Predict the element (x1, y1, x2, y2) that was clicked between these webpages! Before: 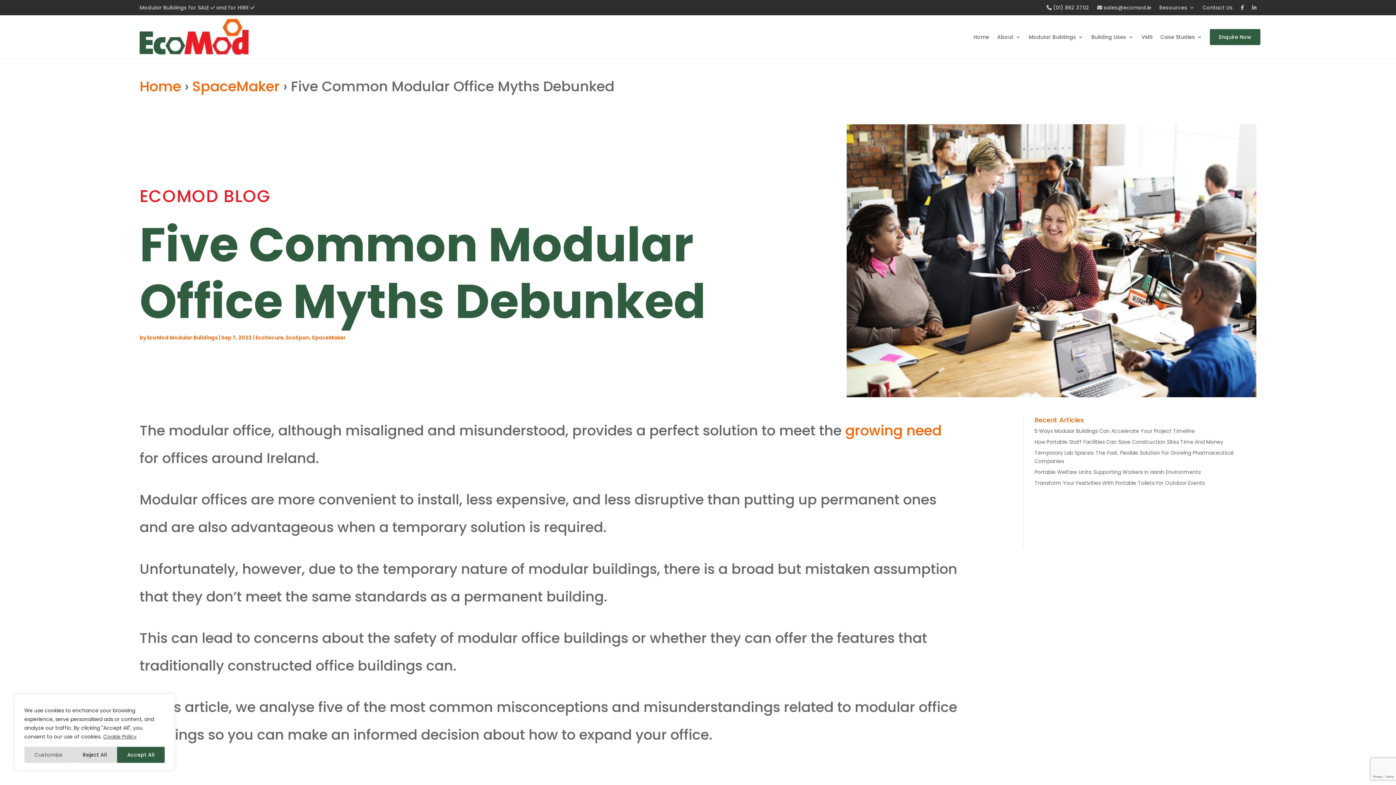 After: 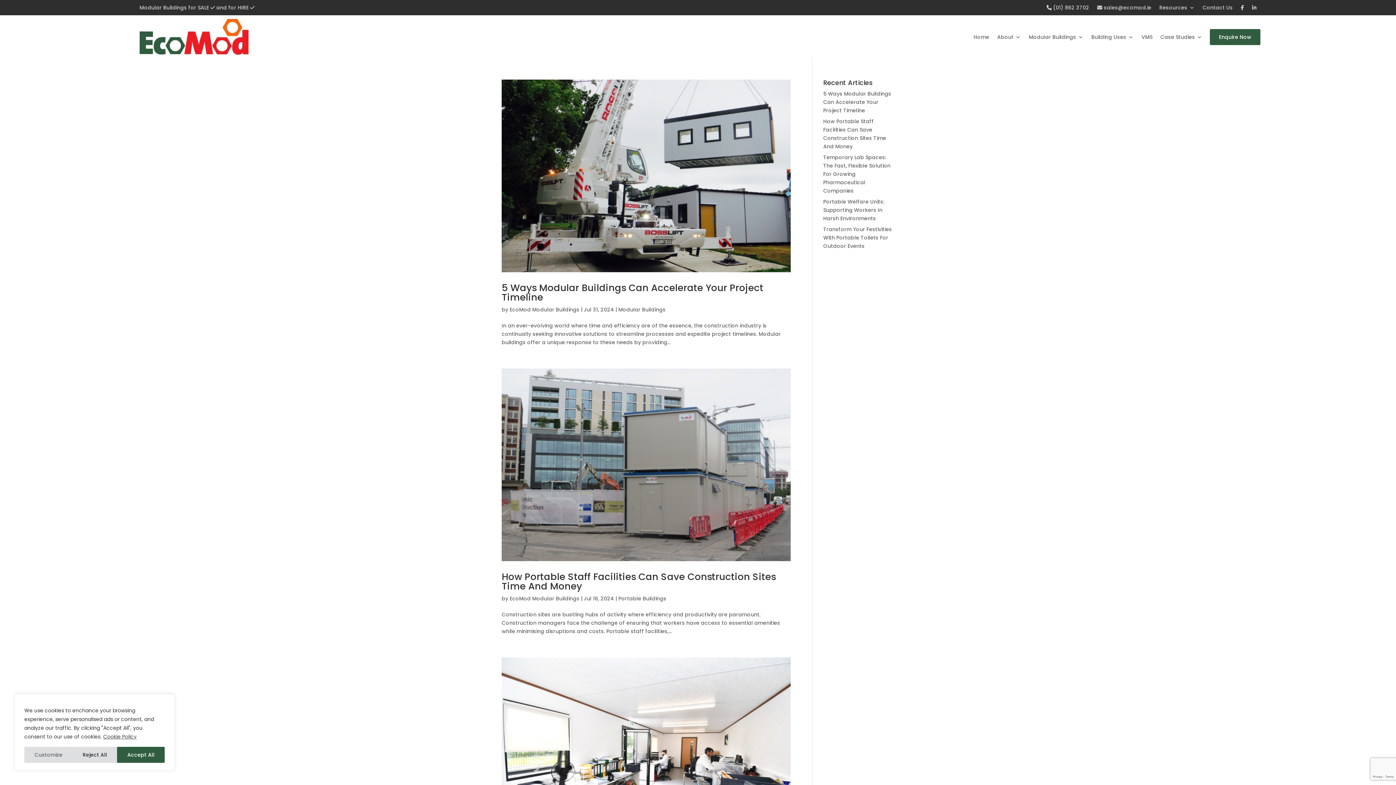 Action: label: EcoMod Modular Buildings bbox: (147, 334, 217, 341)